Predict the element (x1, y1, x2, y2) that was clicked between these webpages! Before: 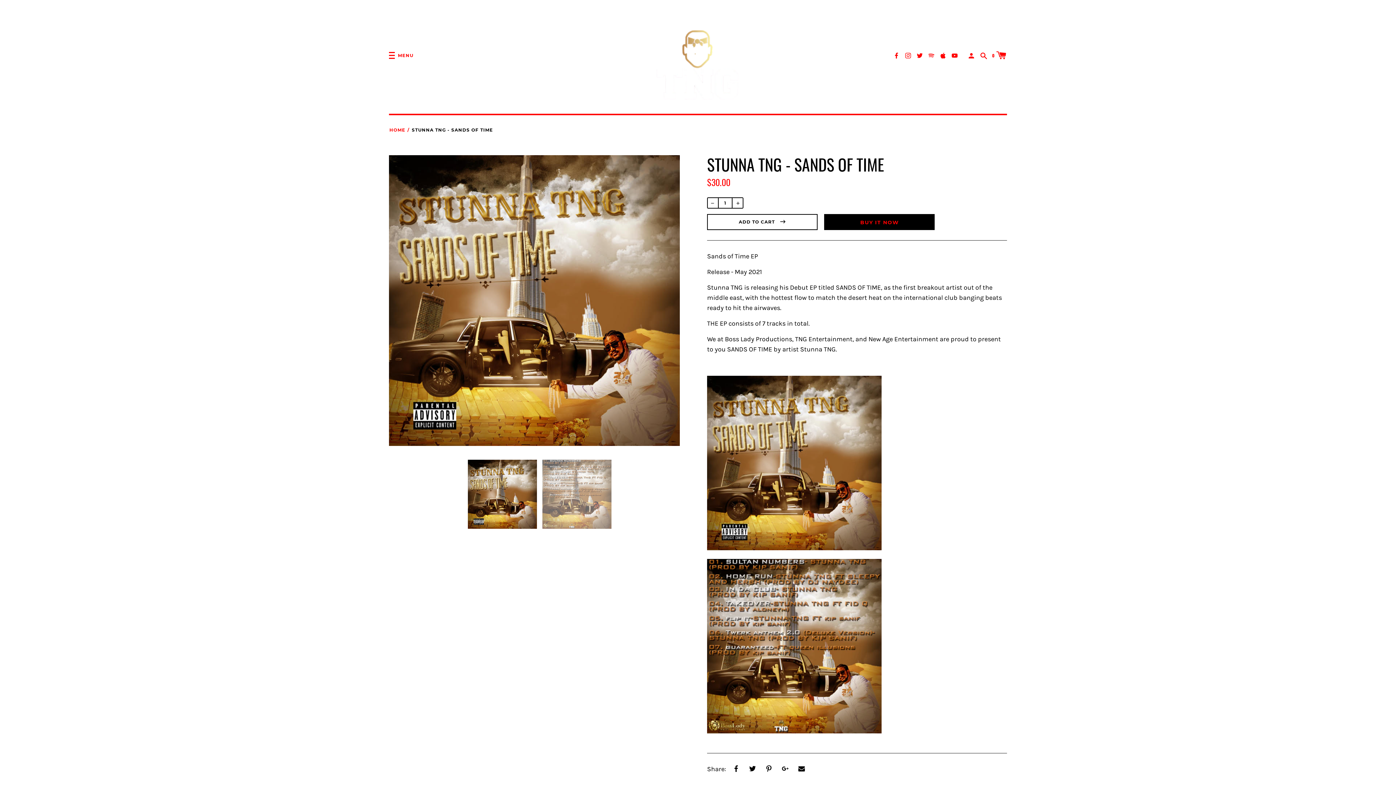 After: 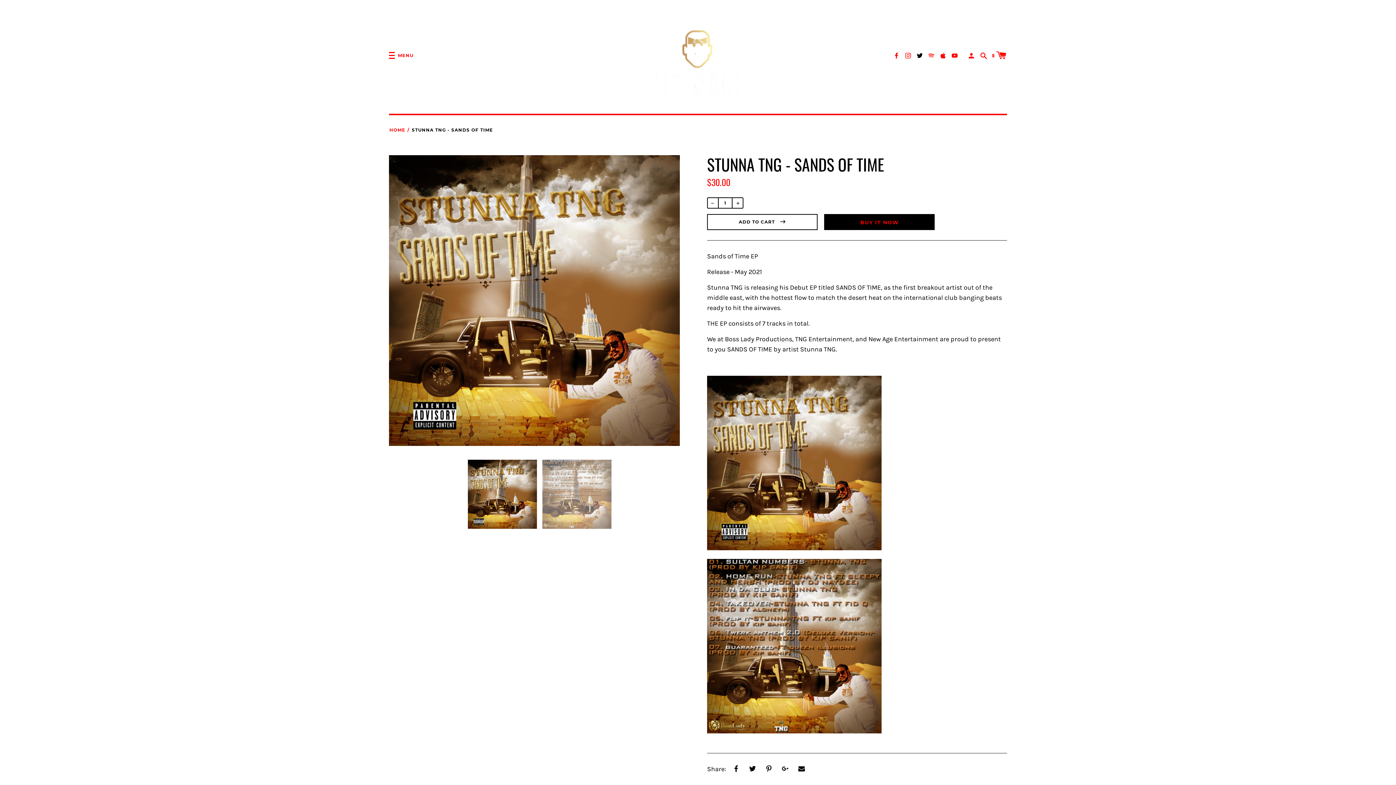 Action: bbox: (917, 51, 922, 58)